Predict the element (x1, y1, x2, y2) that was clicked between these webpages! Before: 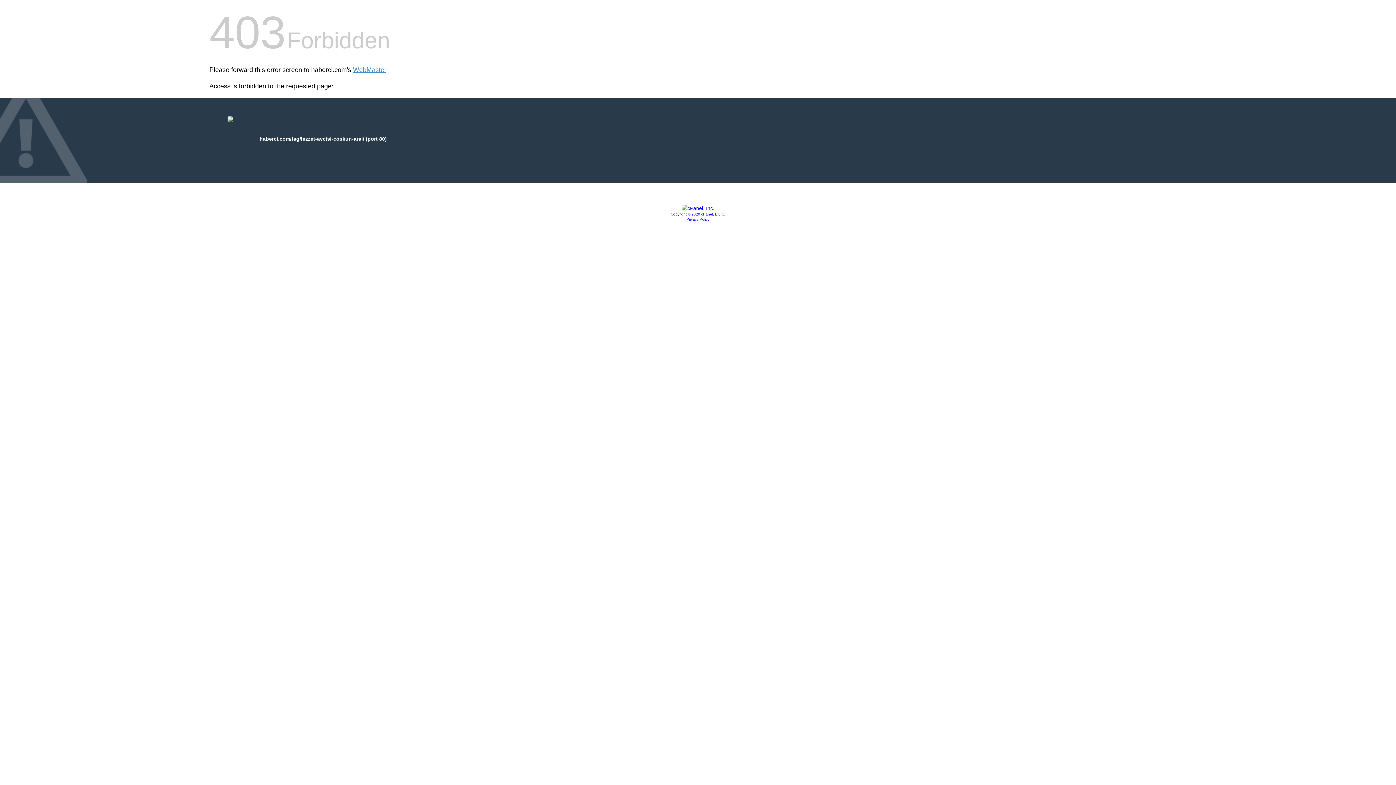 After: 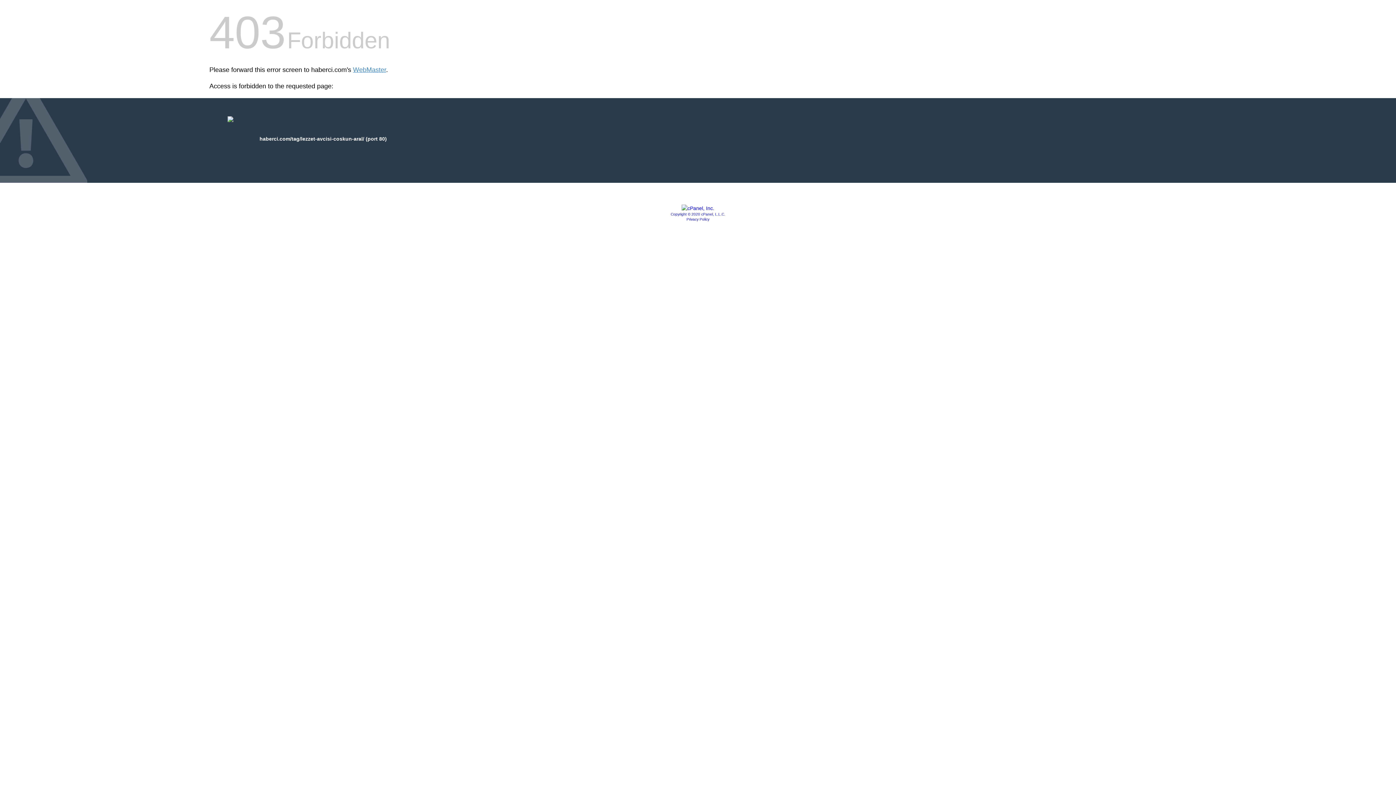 Action: bbox: (681, 205, 714, 211)